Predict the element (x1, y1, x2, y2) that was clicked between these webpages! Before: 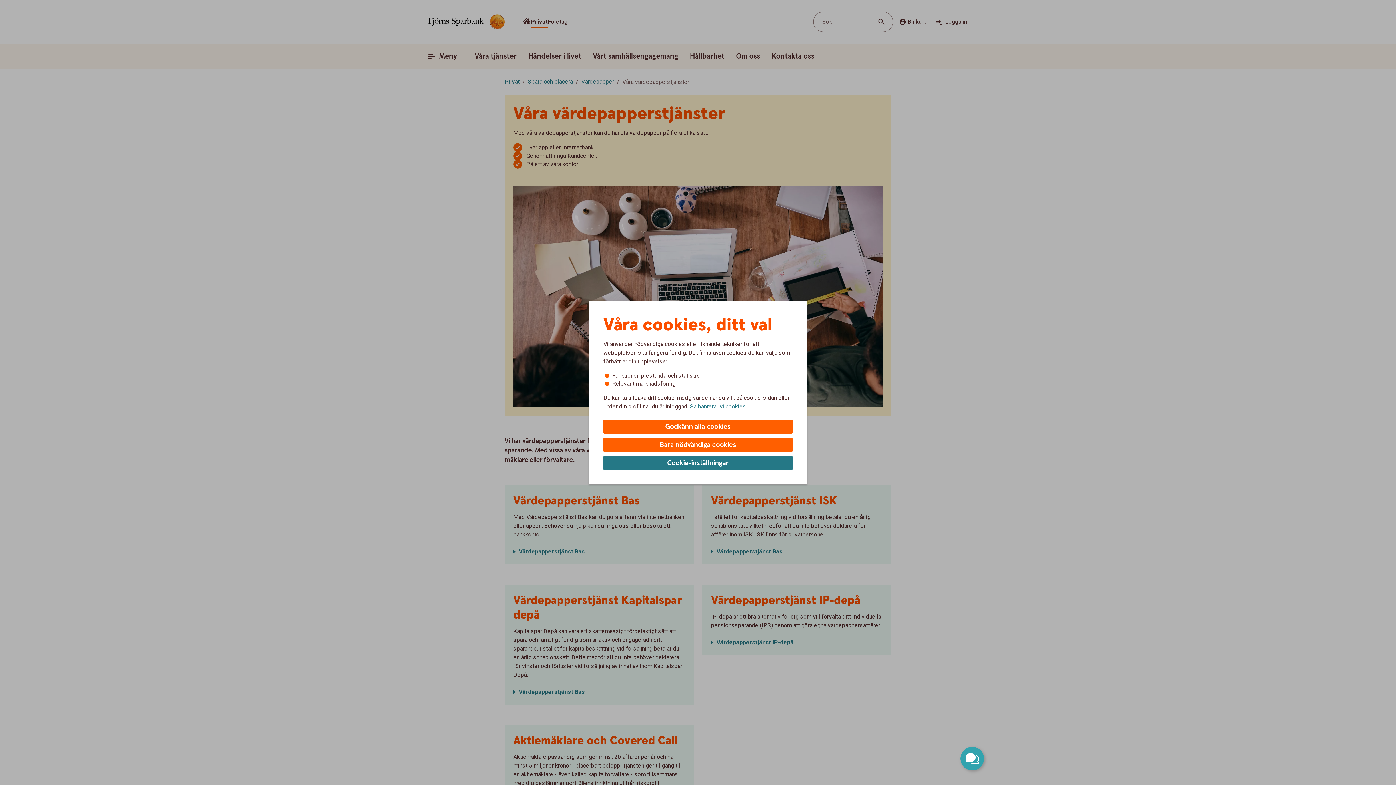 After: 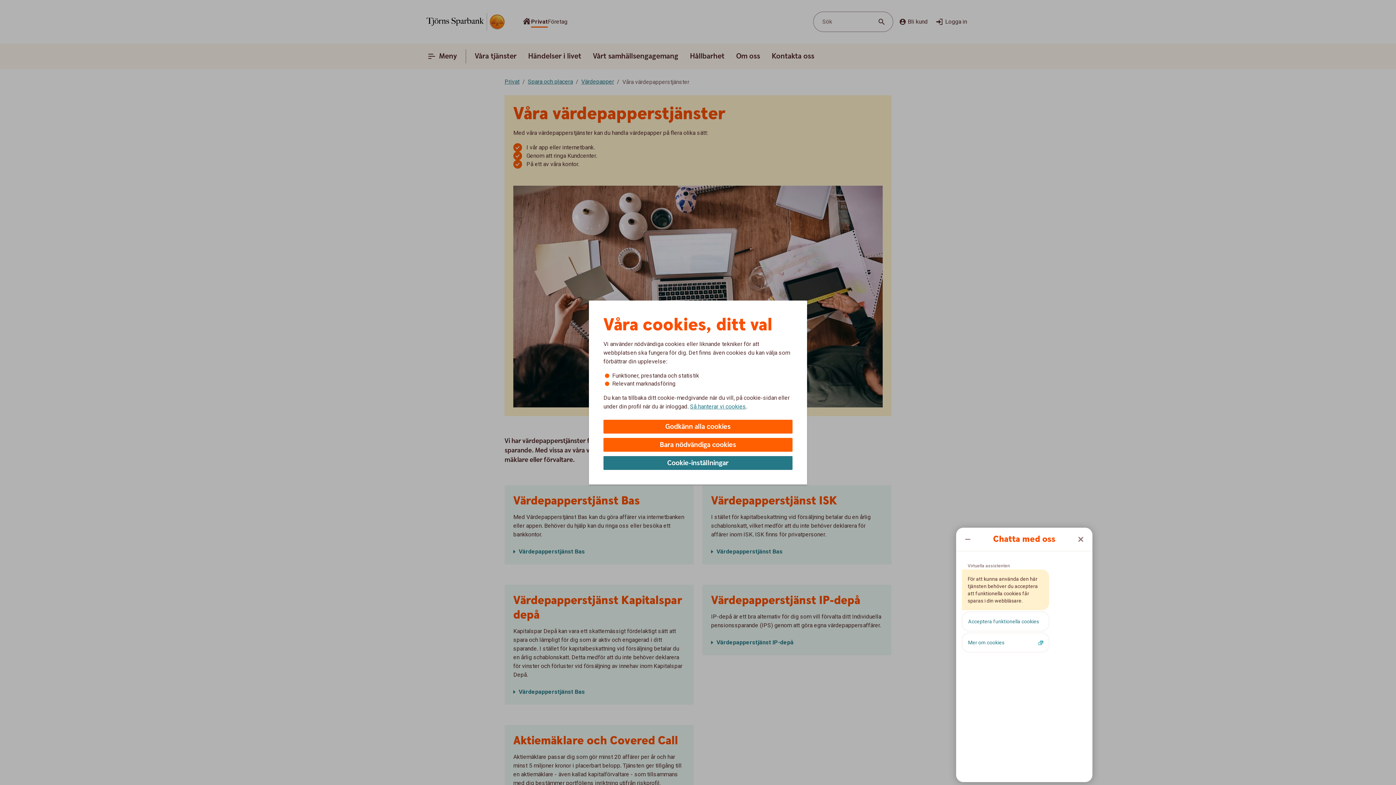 Action: bbox: (960, 747, 984, 770) label: Öppna chatt